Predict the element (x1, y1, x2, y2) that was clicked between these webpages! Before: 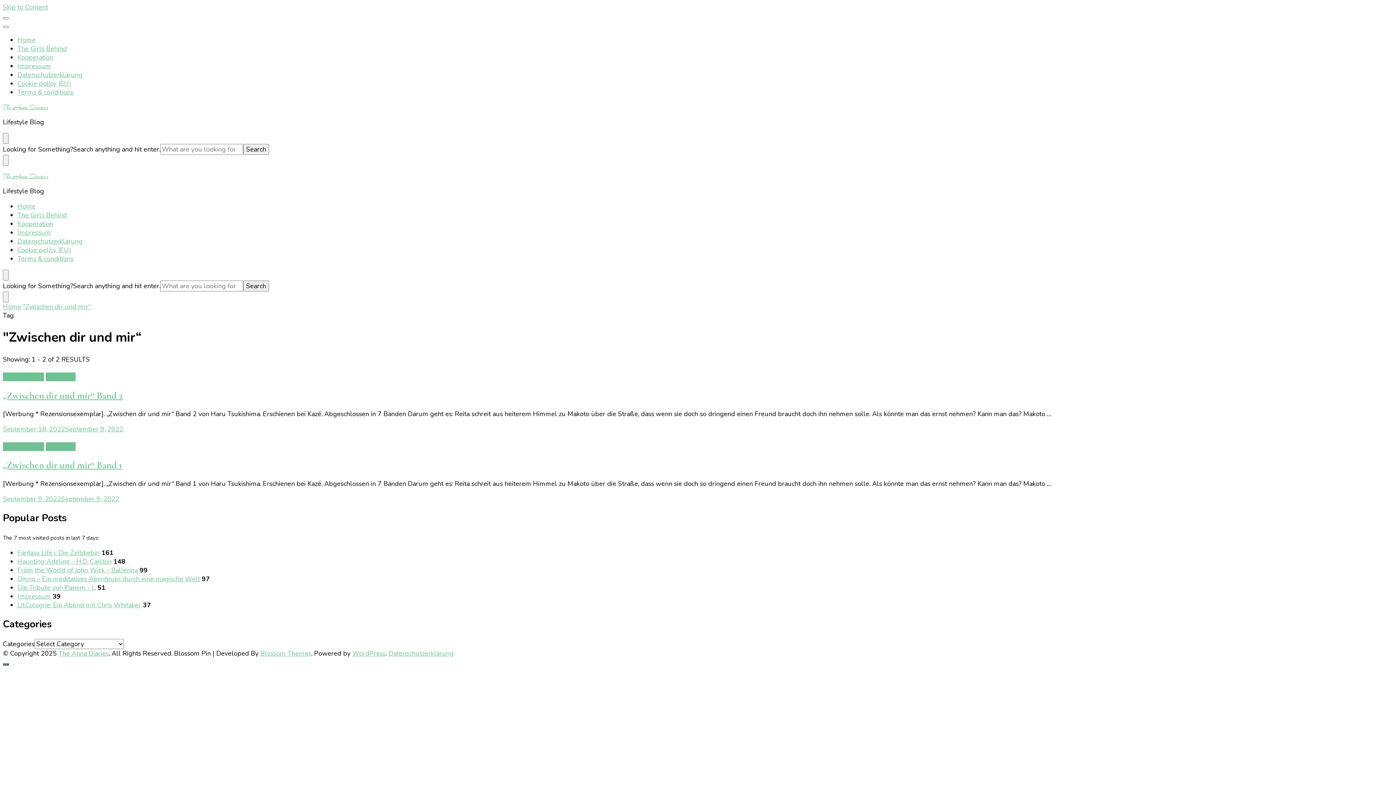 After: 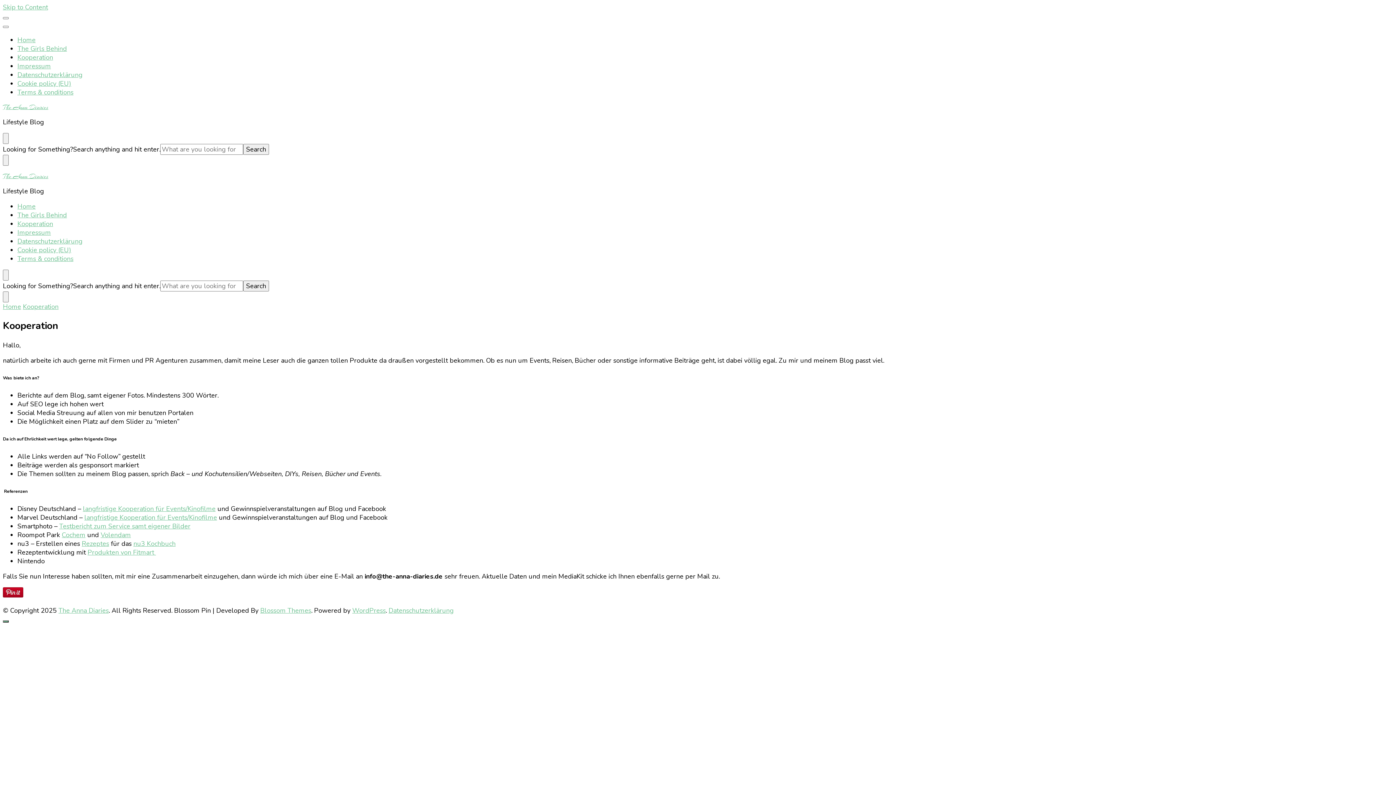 Action: bbox: (17, 53, 53, 61) label: Kooperation